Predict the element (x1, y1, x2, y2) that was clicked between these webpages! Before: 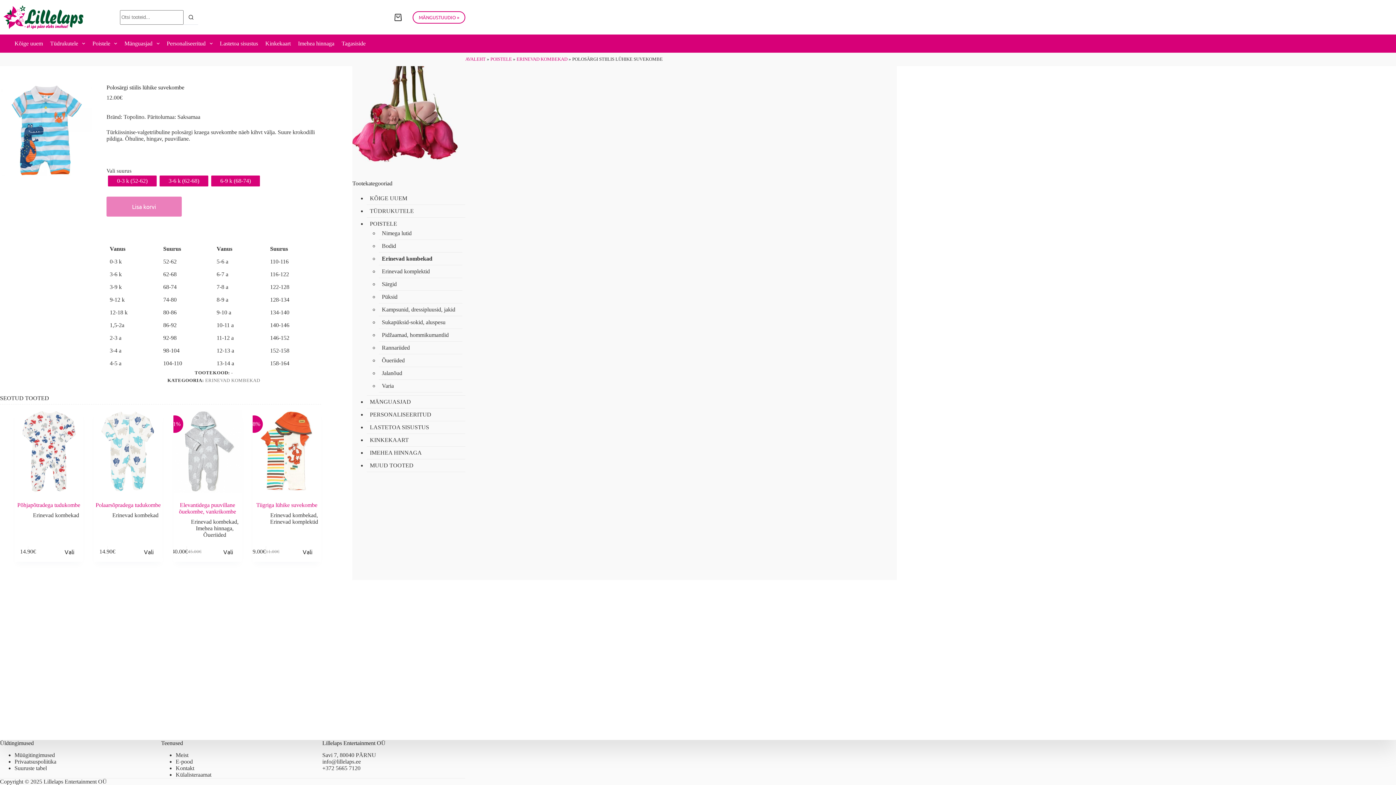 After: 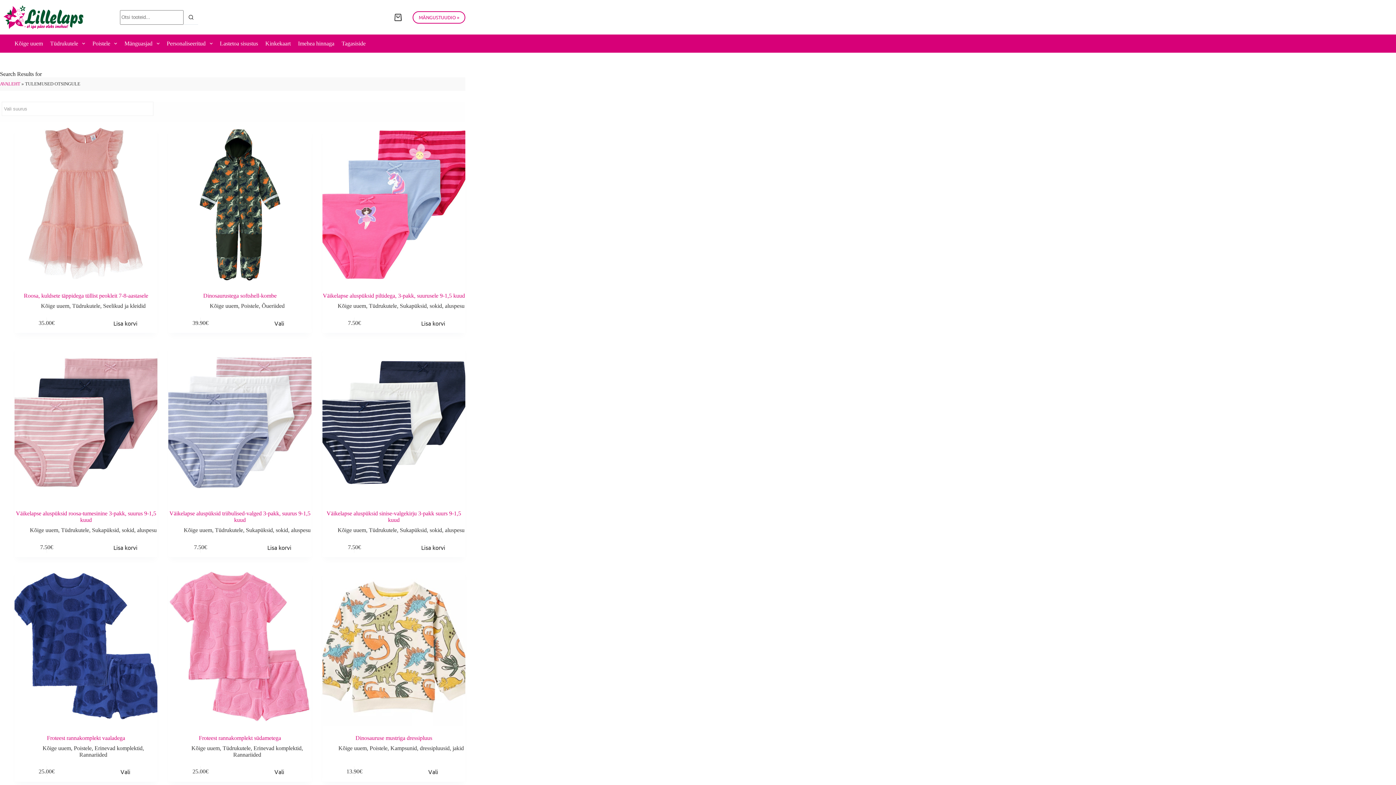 Action: label: Search button bbox: (183, 10, 198, 24)